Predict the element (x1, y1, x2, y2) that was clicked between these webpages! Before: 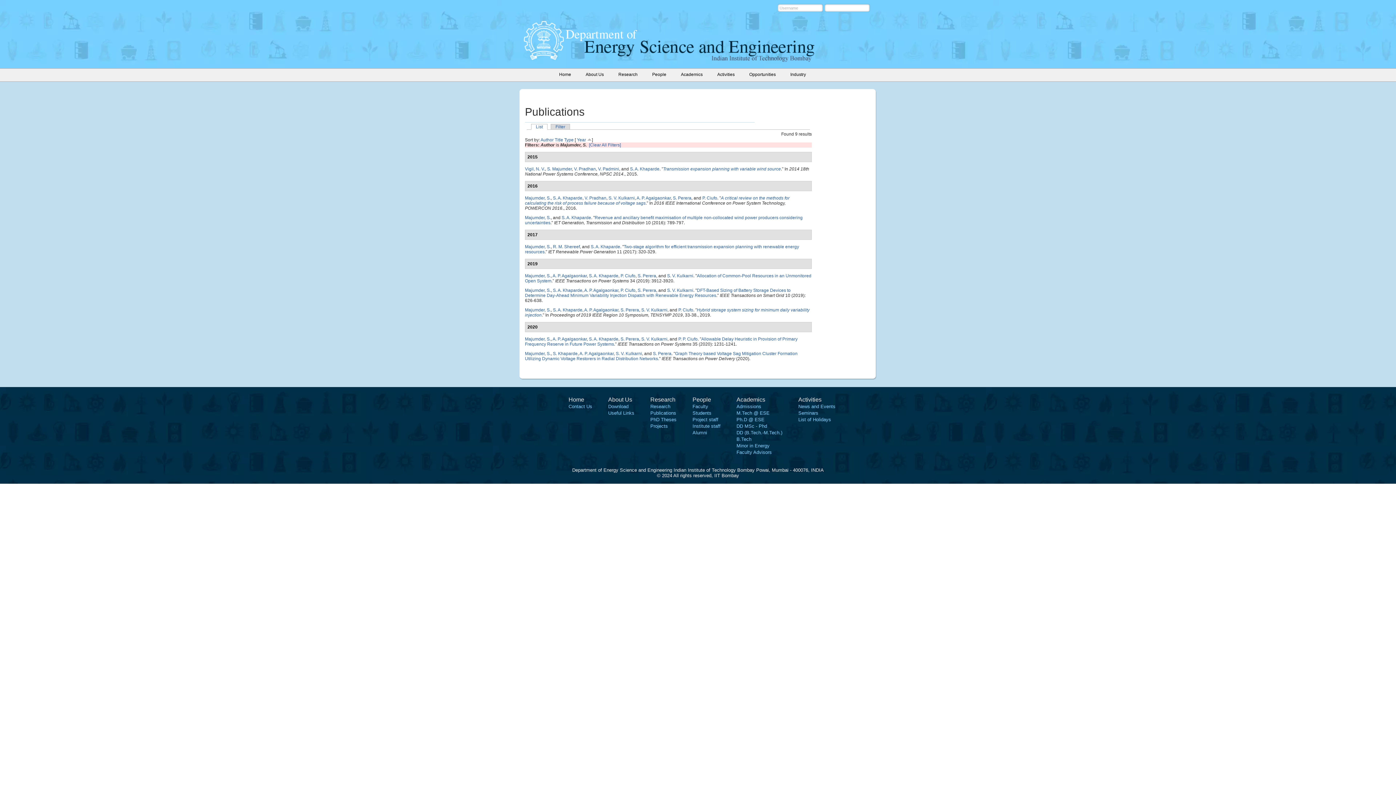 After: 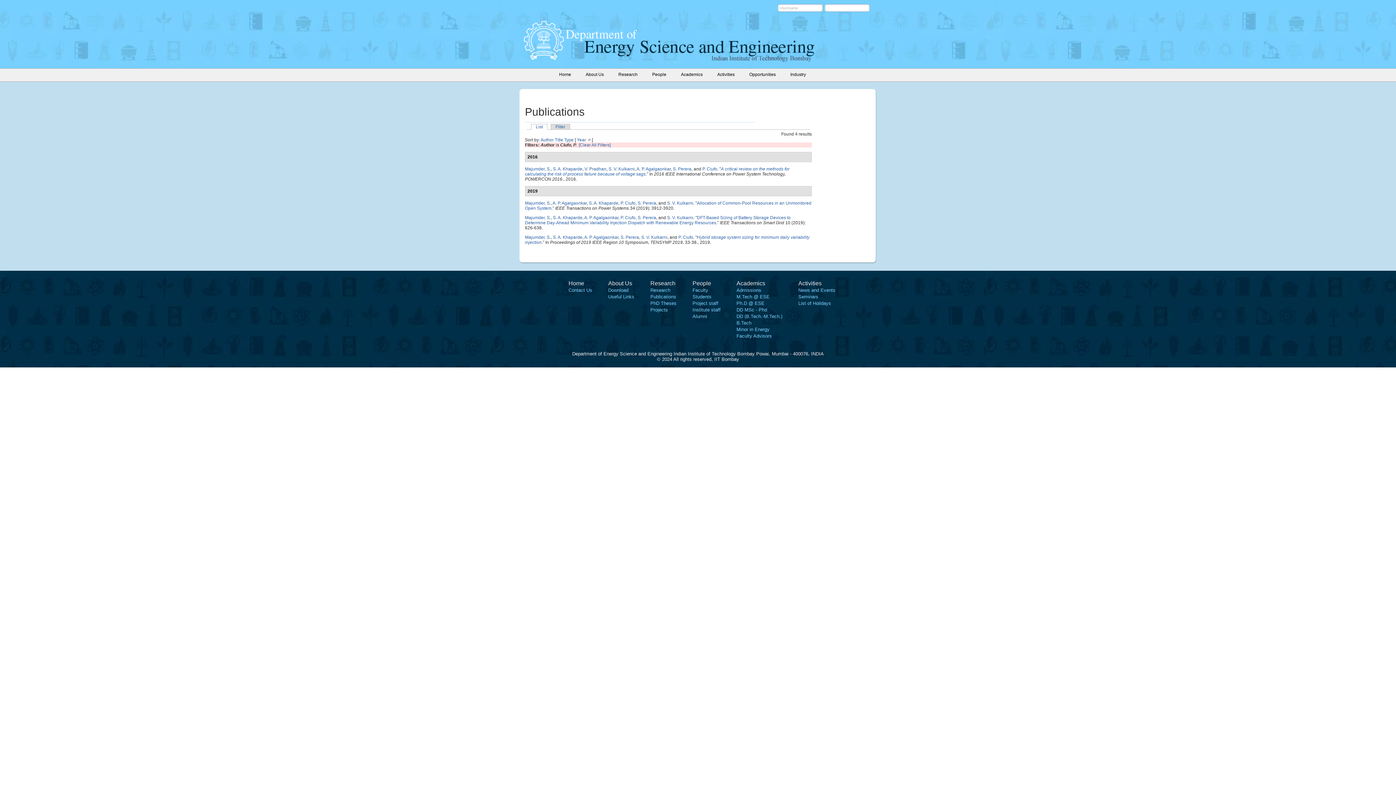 Action: bbox: (620, 288, 635, 293) label: P. Ciufo